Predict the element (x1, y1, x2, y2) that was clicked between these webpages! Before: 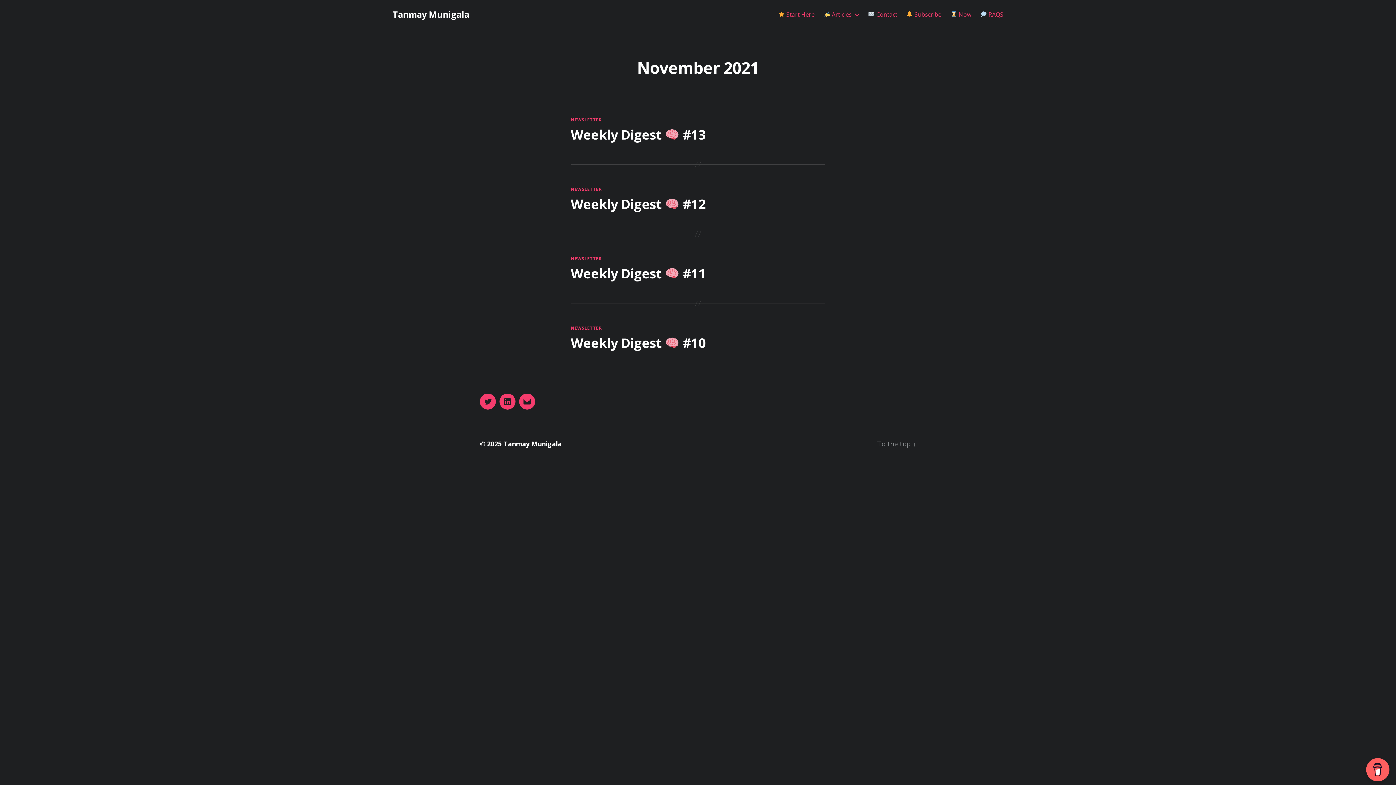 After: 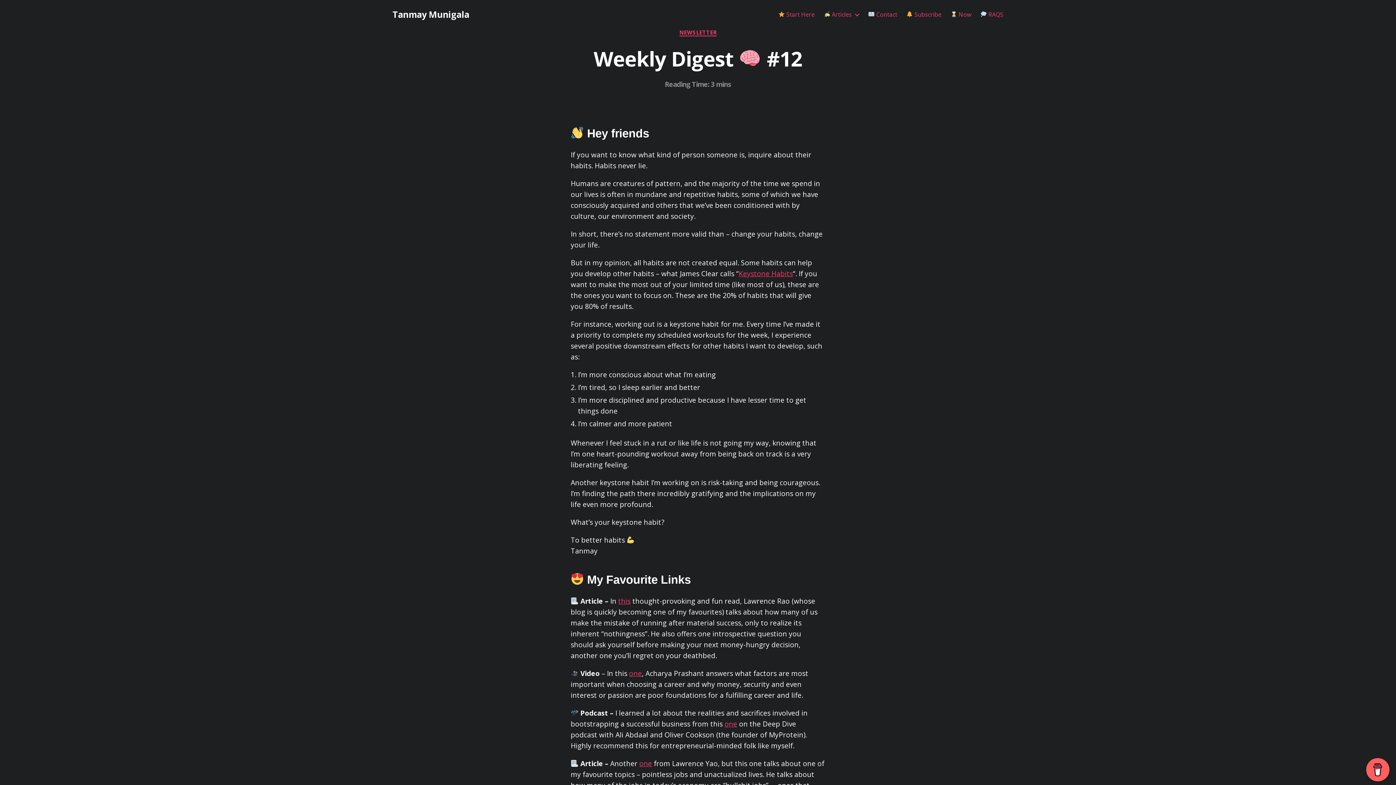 Action: bbox: (570, 195, 705, 213) label: Weekly Digest  #12